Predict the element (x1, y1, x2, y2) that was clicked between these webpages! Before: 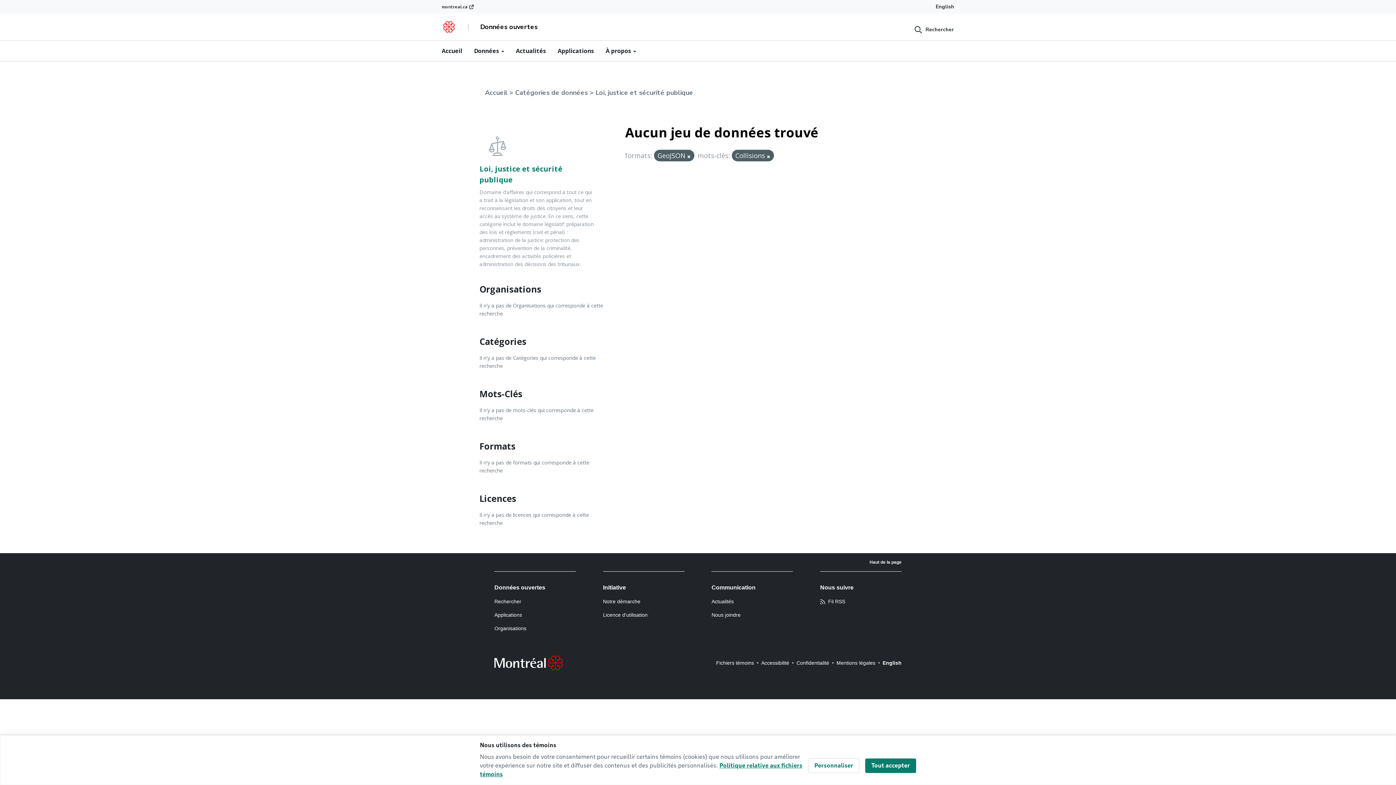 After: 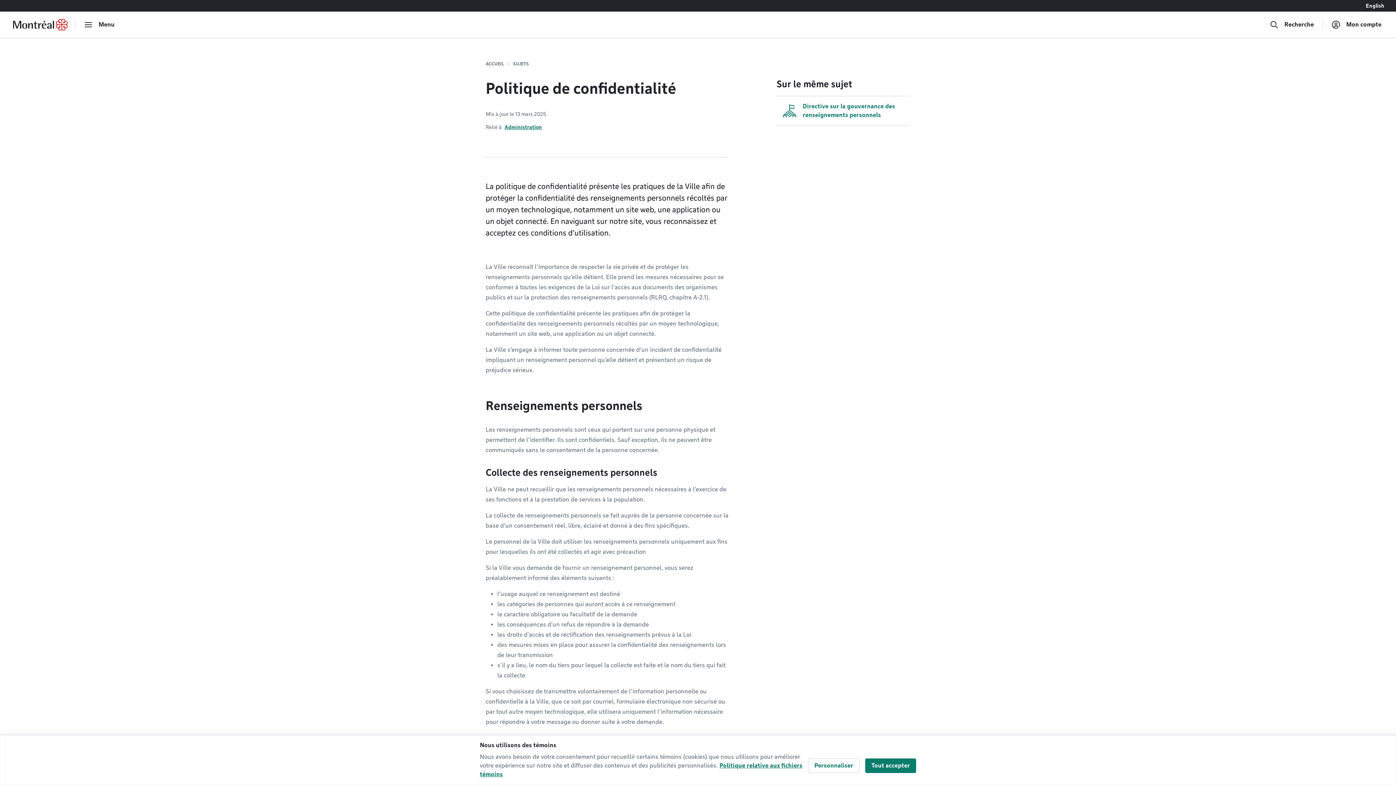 Action: label: Confidentialité bbox: (796, 660, 829, 666)